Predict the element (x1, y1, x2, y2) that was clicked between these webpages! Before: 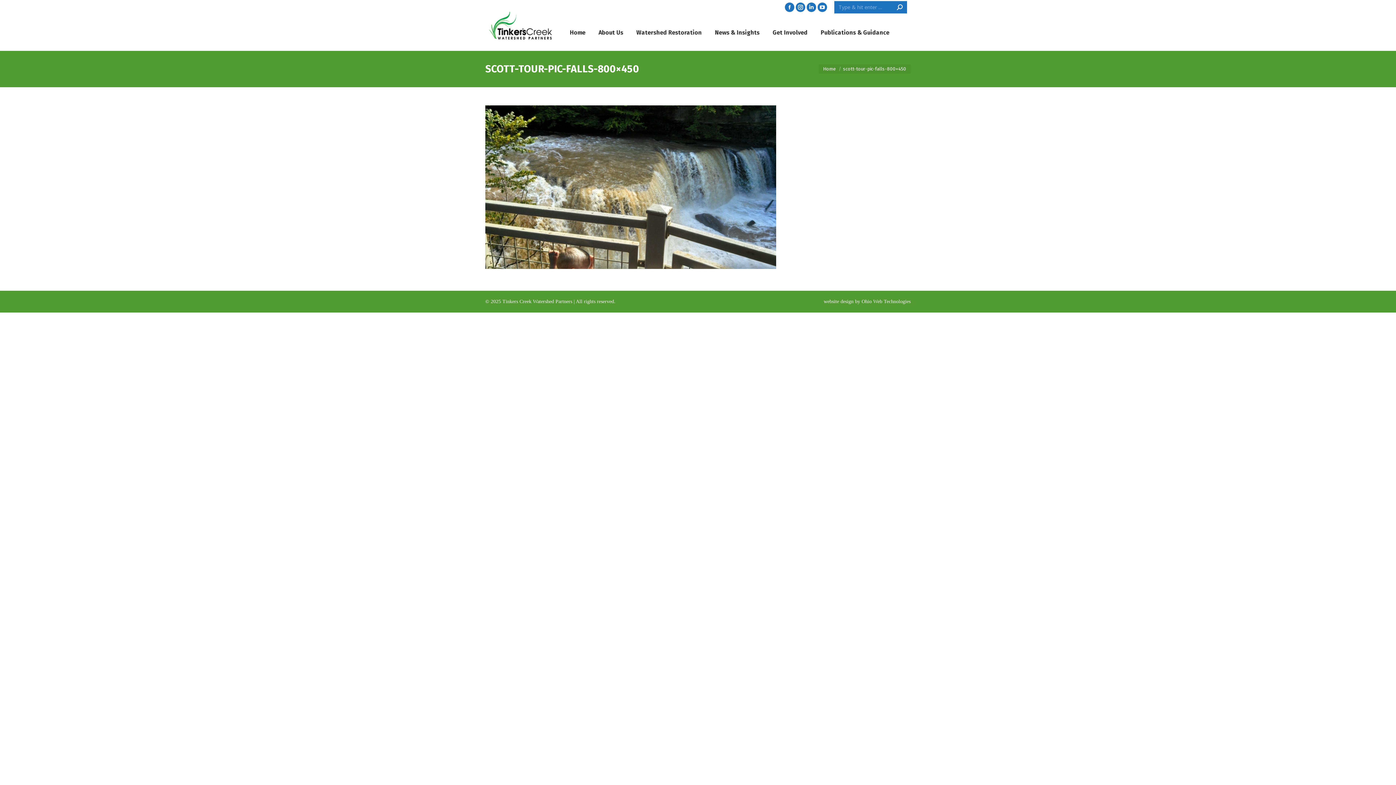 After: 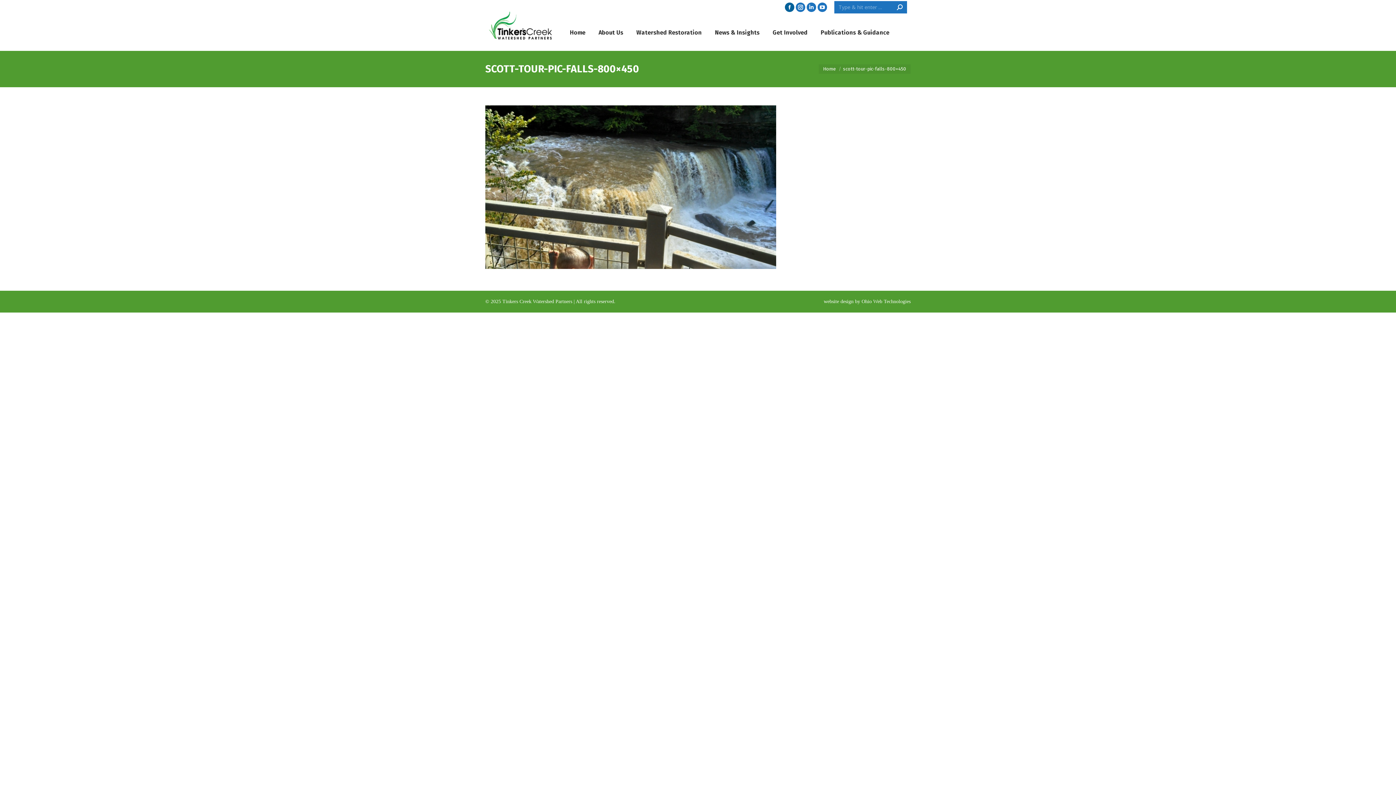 Action: bbox: (785, 2, 794, 12) label: Facebook page opens in new window